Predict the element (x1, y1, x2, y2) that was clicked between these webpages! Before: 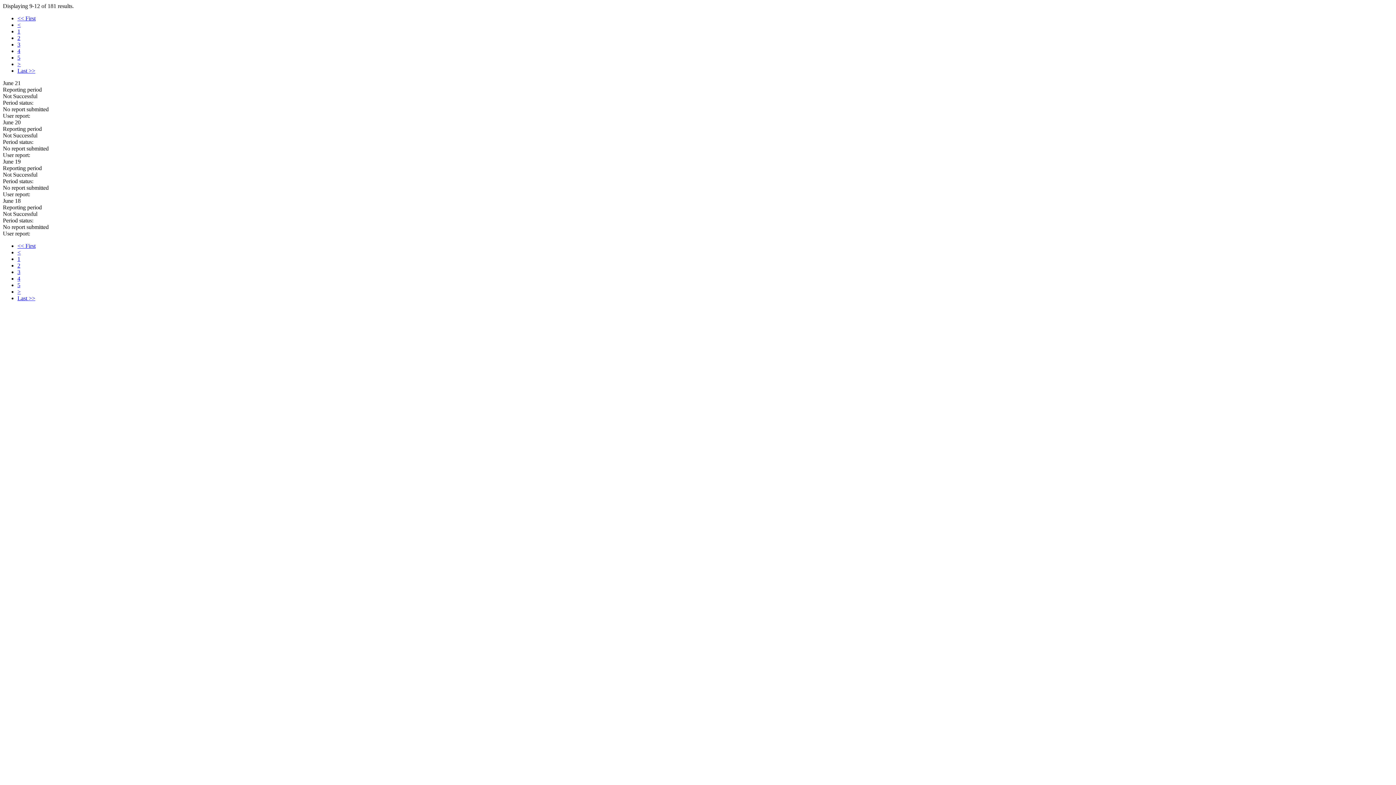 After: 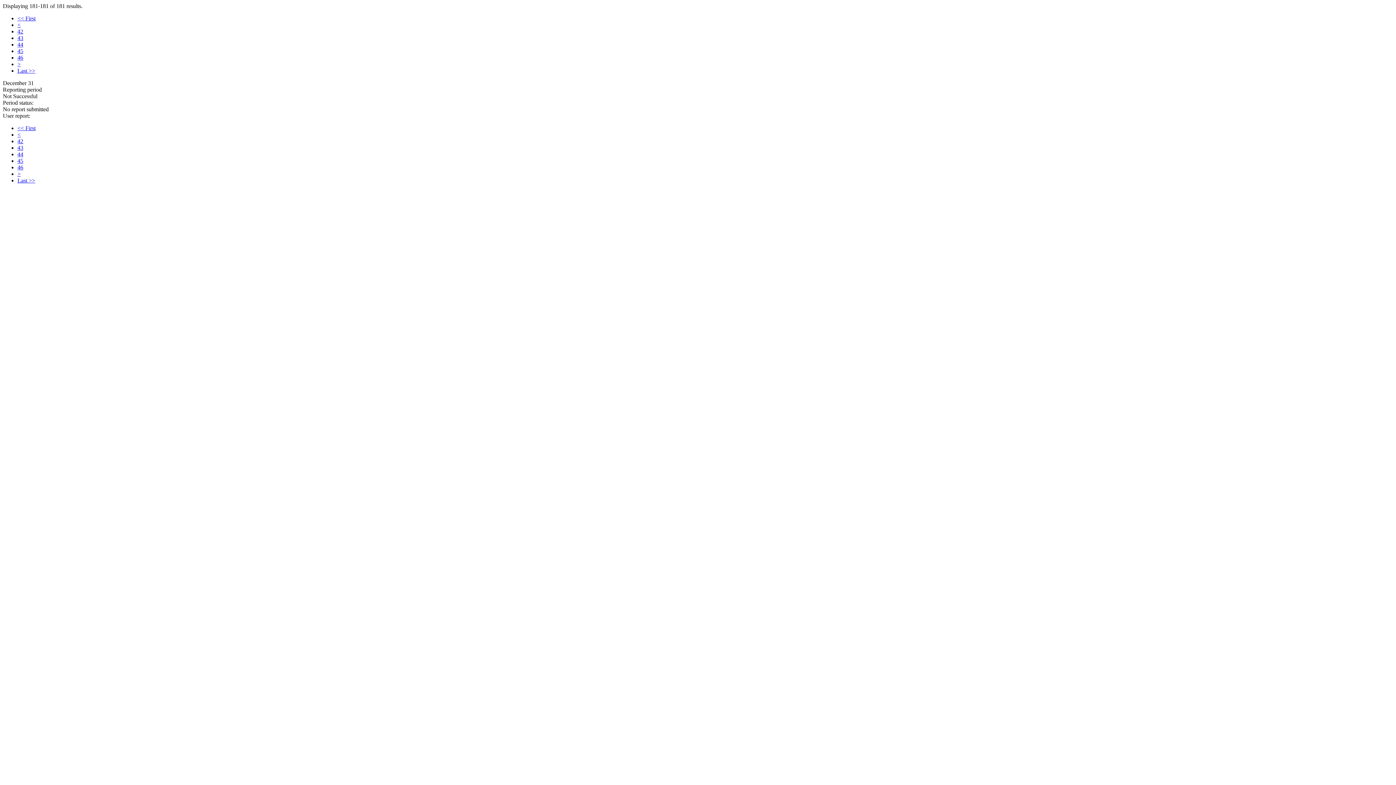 Action: bbox: (17, 295, 35, 301) label: Last >>